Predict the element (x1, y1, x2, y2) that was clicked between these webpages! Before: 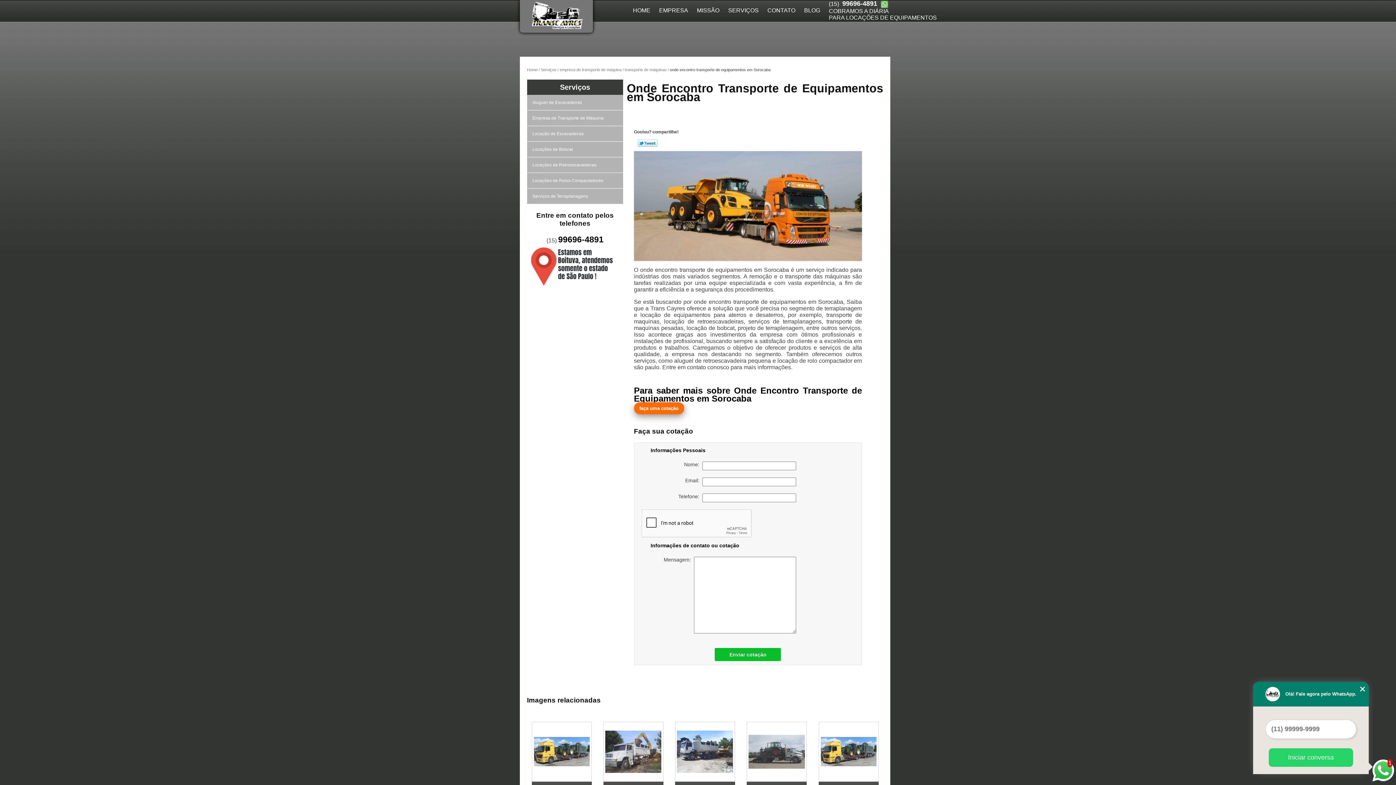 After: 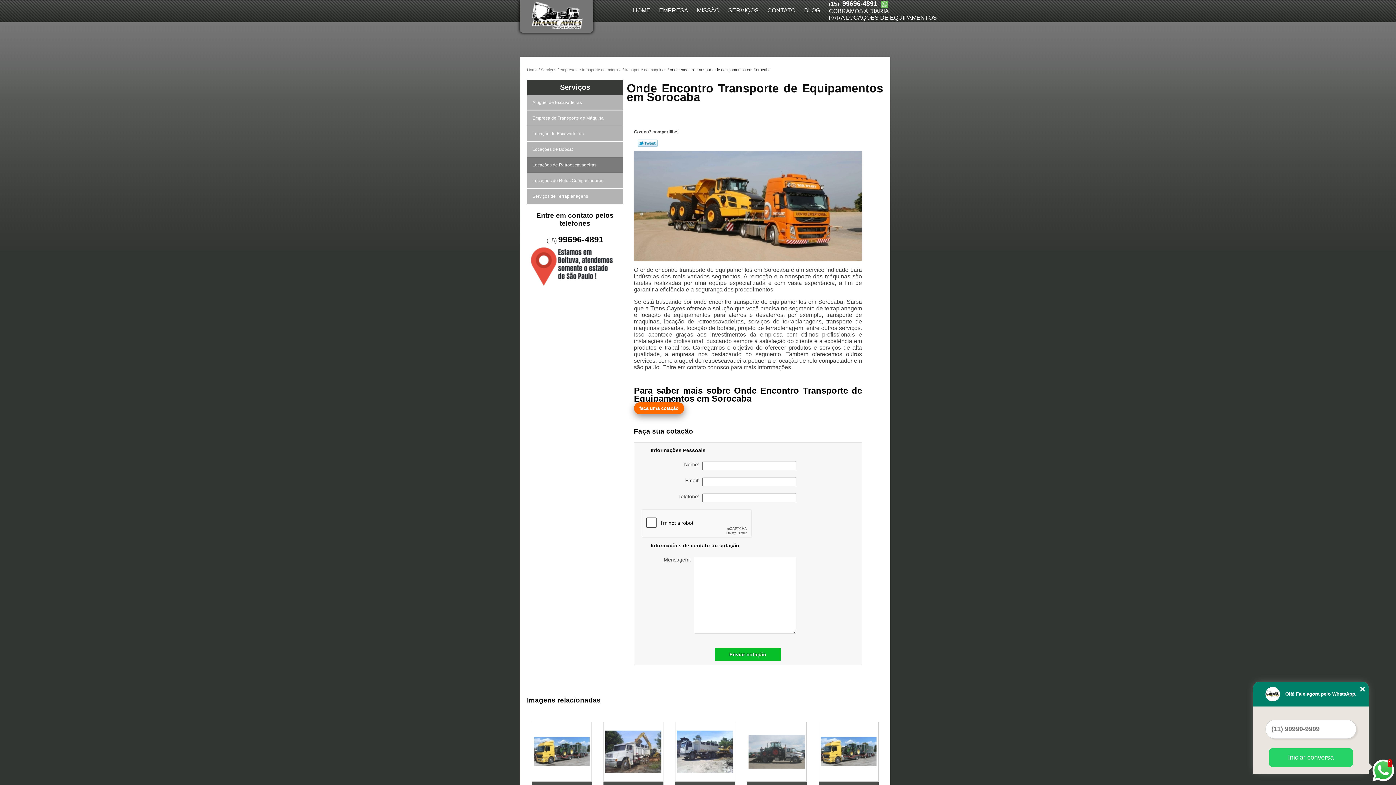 Action: bbox: (527, 157, 623, 173) label: Locações de Retroescavadeiras  